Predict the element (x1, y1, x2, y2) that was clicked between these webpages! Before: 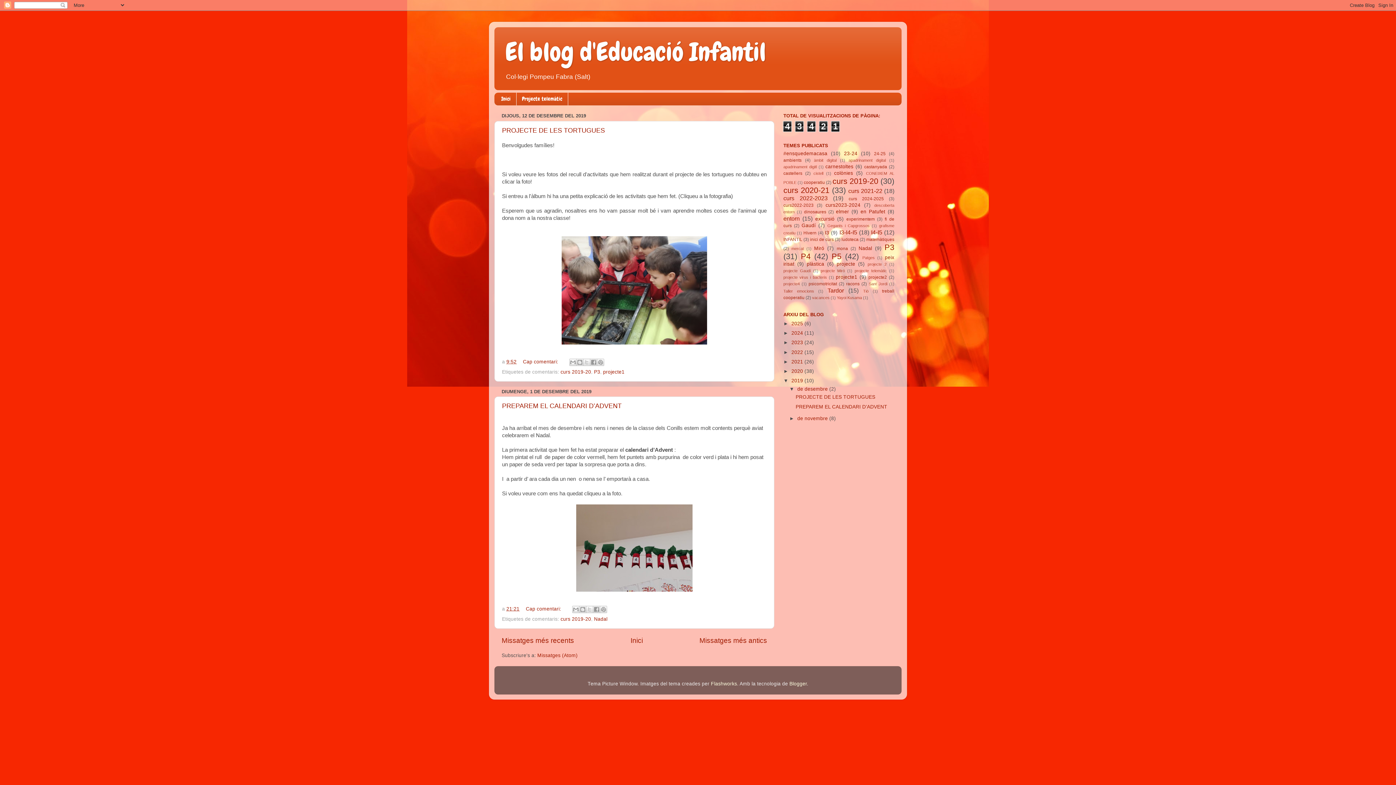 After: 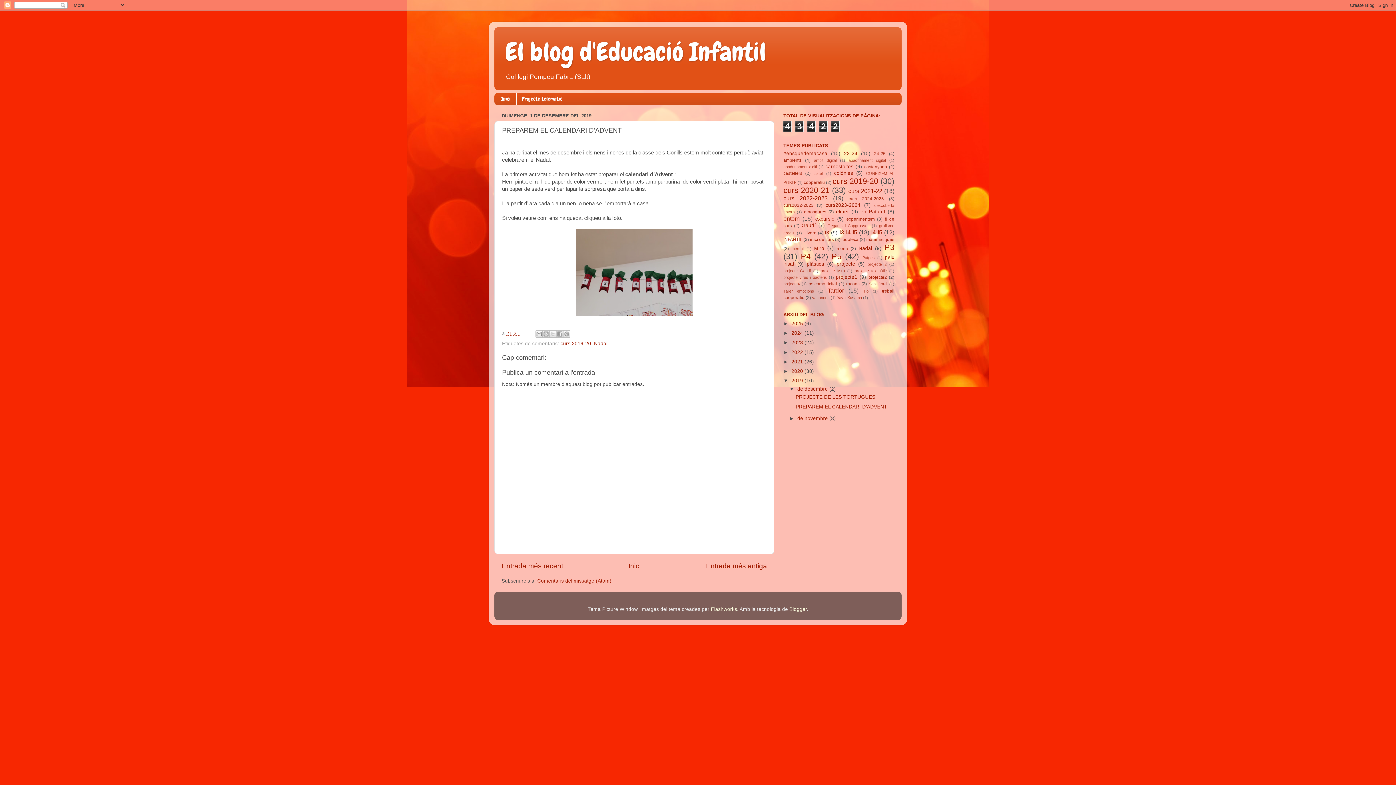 Action: label: PREPAREM EL CALENDARI D’ADVENT bbox: (795, 404, 887, 409)